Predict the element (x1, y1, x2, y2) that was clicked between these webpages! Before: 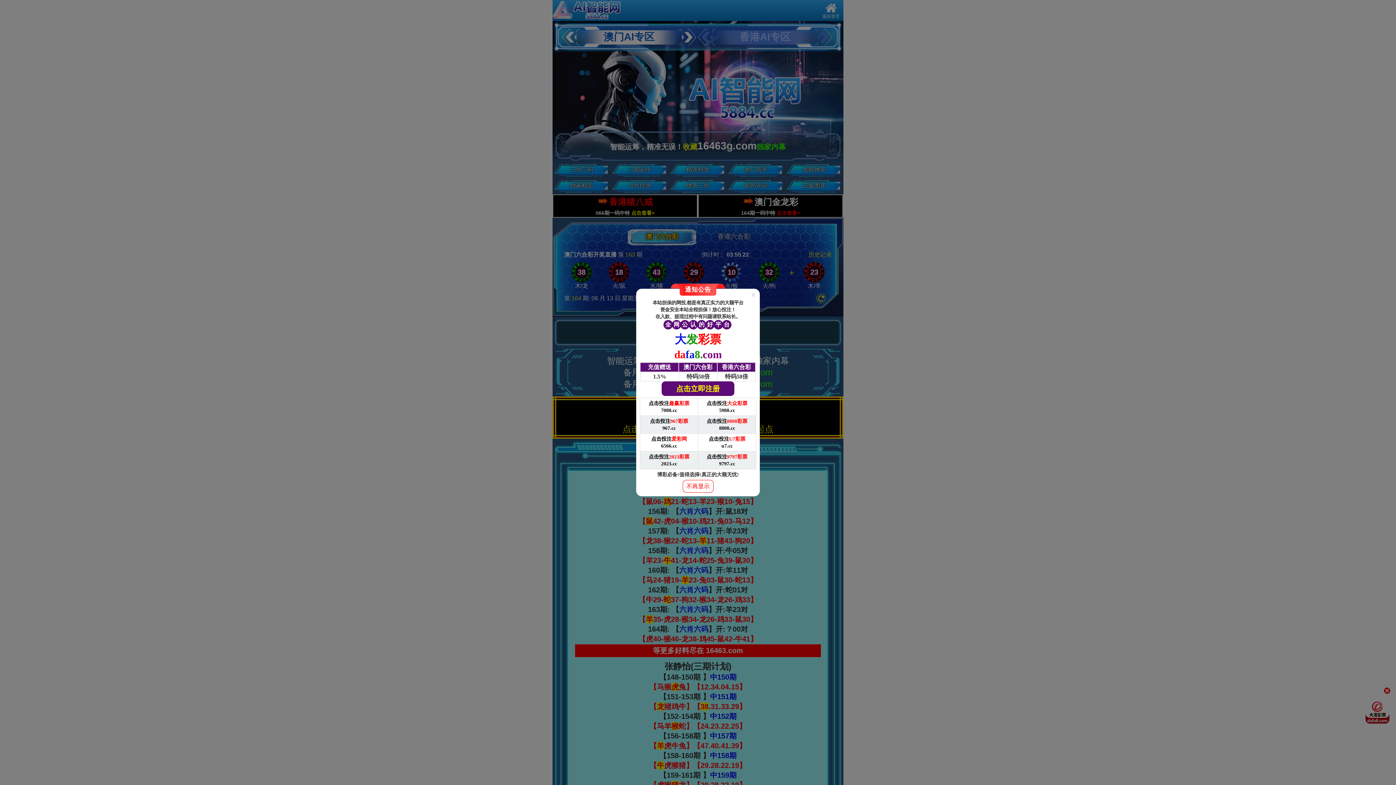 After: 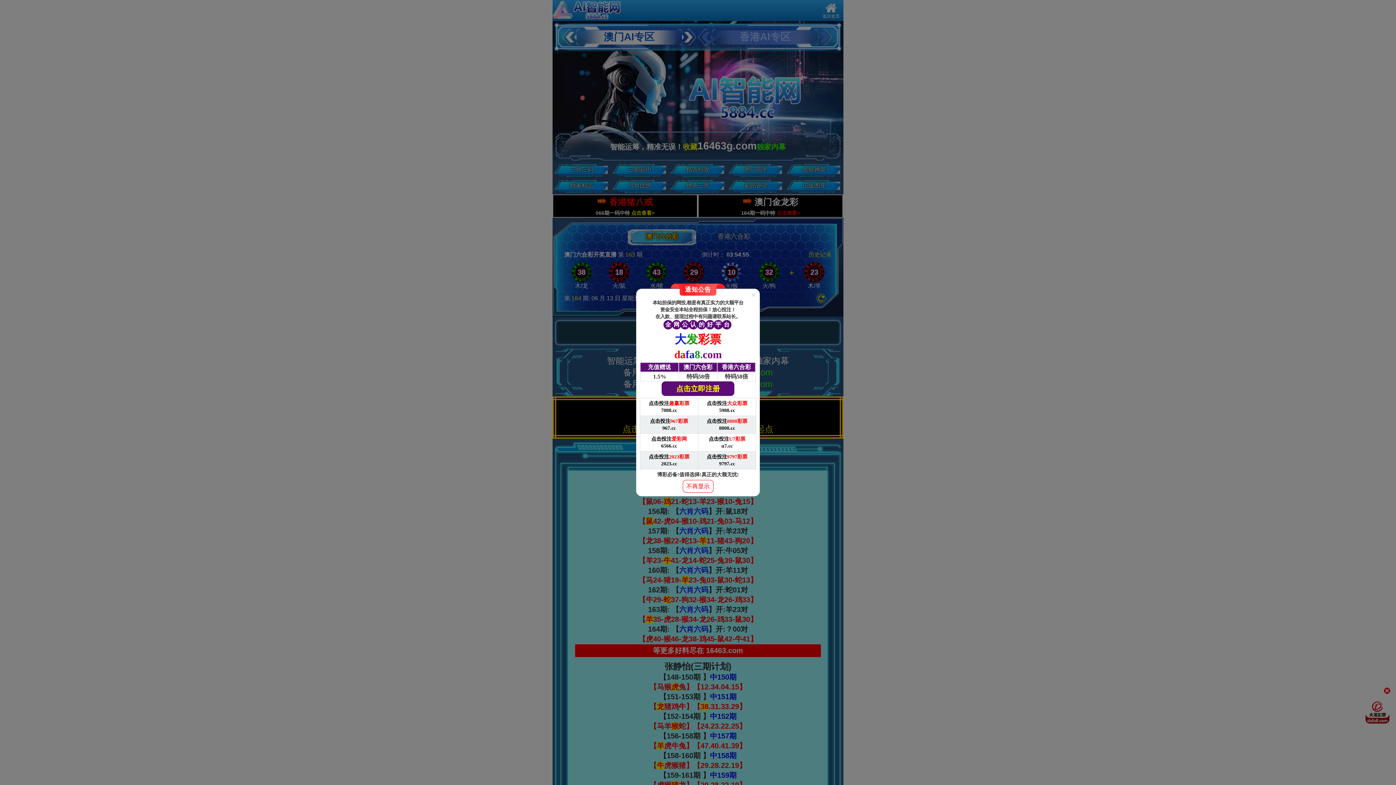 Action: bbox: (698, 398, 756, 416) label: 点击投注大众彩票

5988.cc